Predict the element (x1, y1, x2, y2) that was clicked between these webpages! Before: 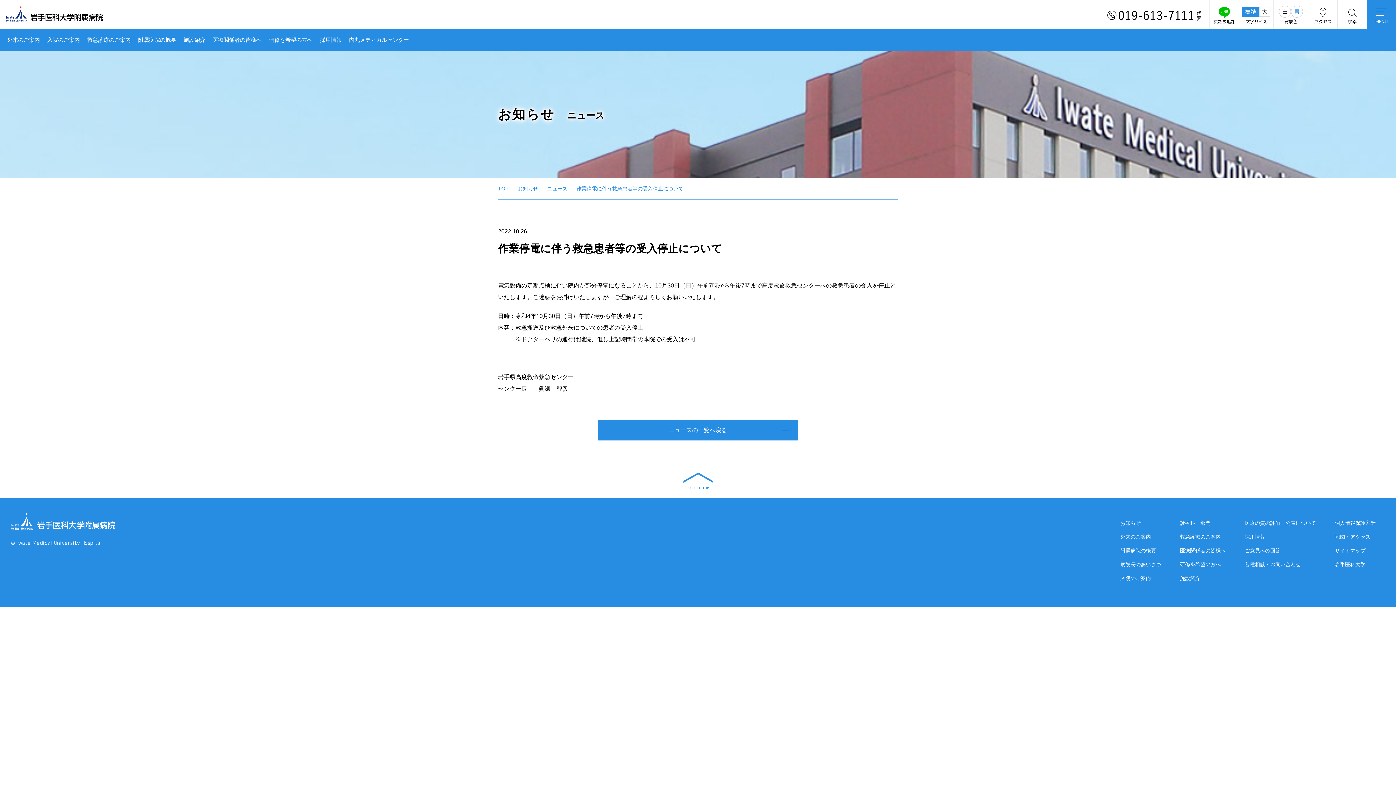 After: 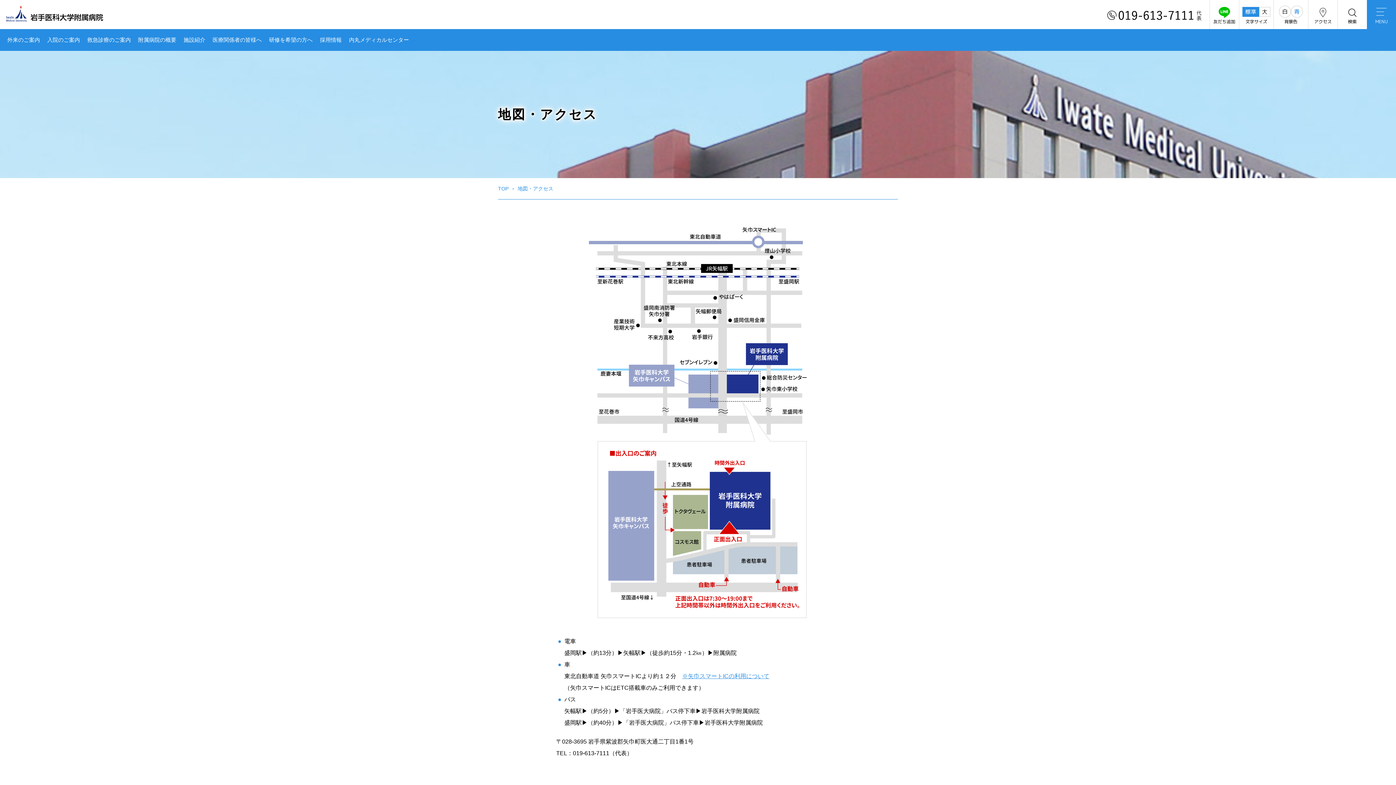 Action: bbox: (1308, 0, 1337, 29) label: アクセス